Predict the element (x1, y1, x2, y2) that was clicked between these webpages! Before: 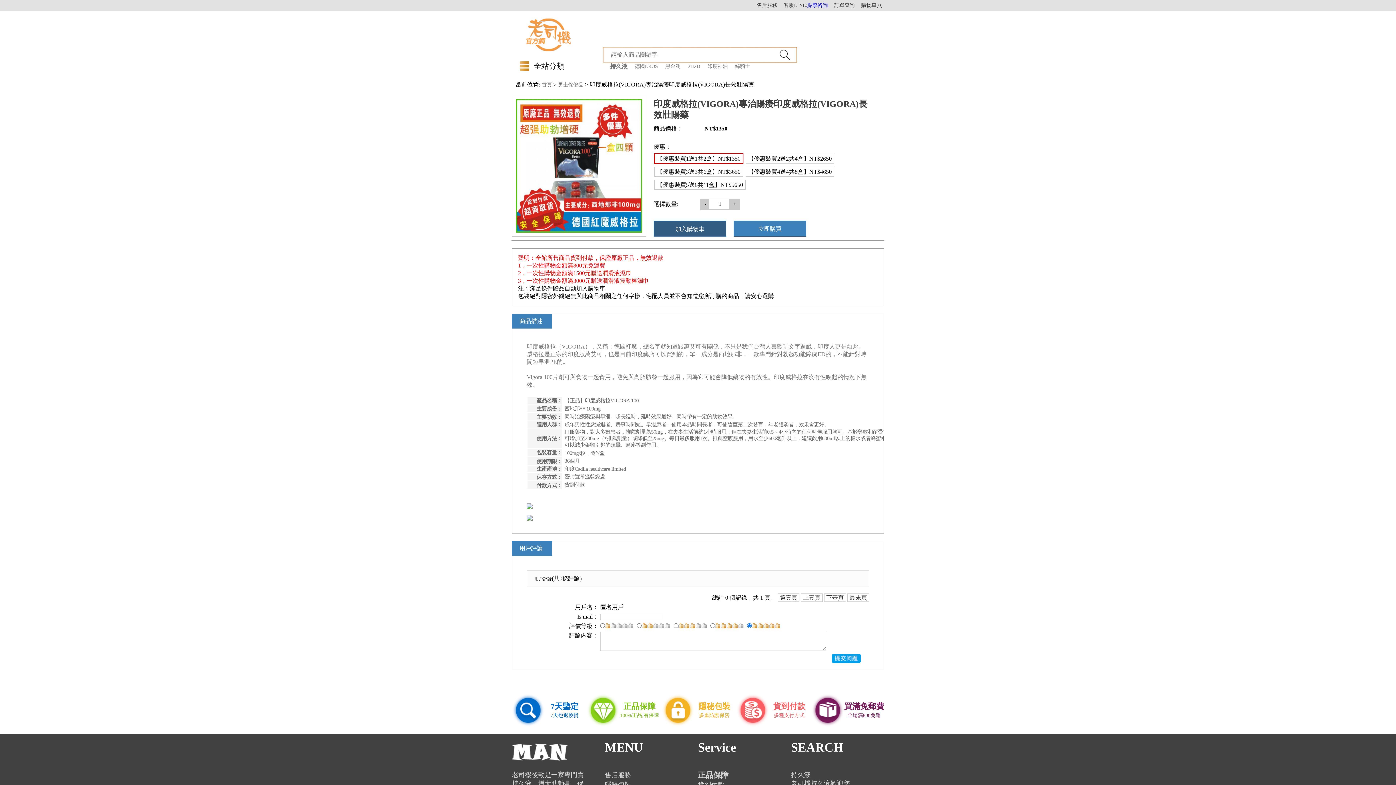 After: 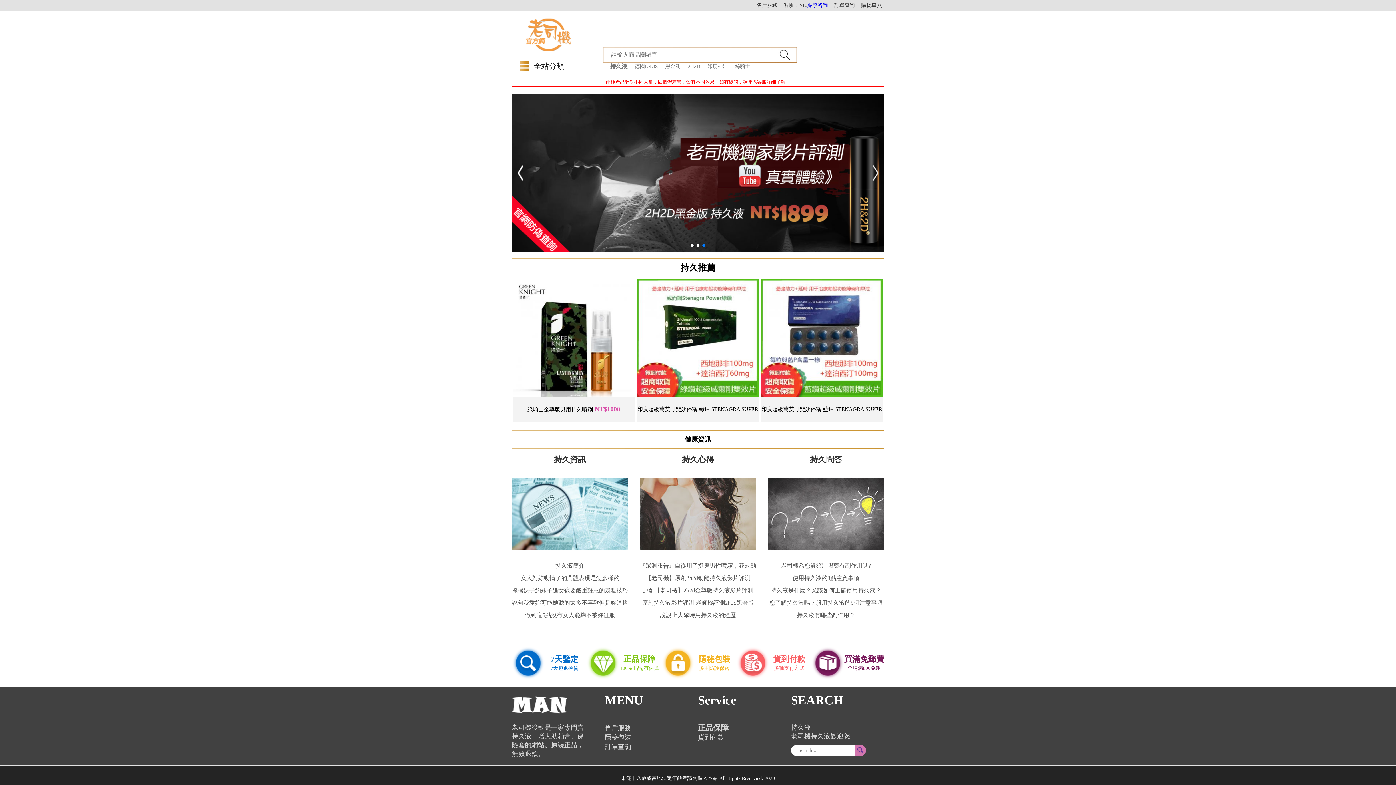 Action: bbox: (541, 82, 552, 87) label: 首頁